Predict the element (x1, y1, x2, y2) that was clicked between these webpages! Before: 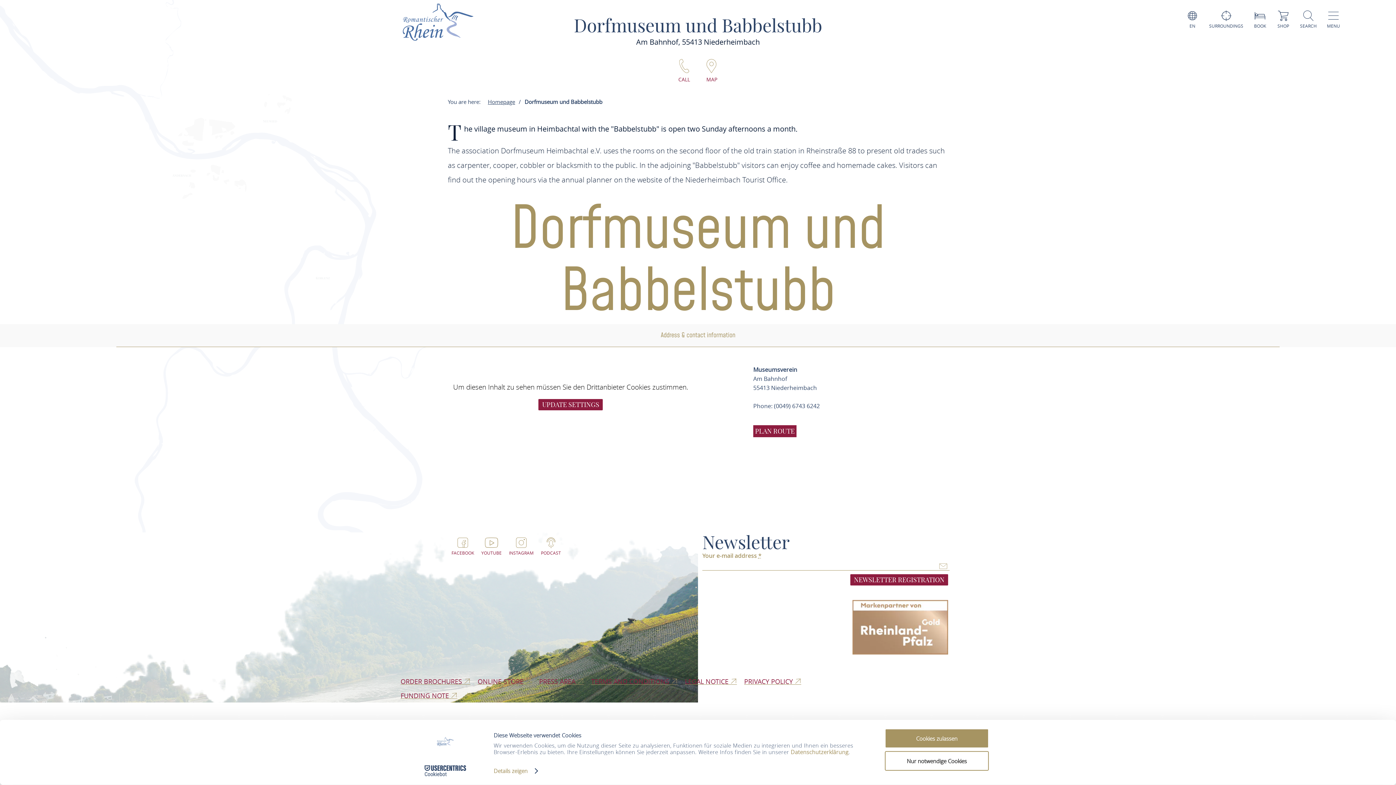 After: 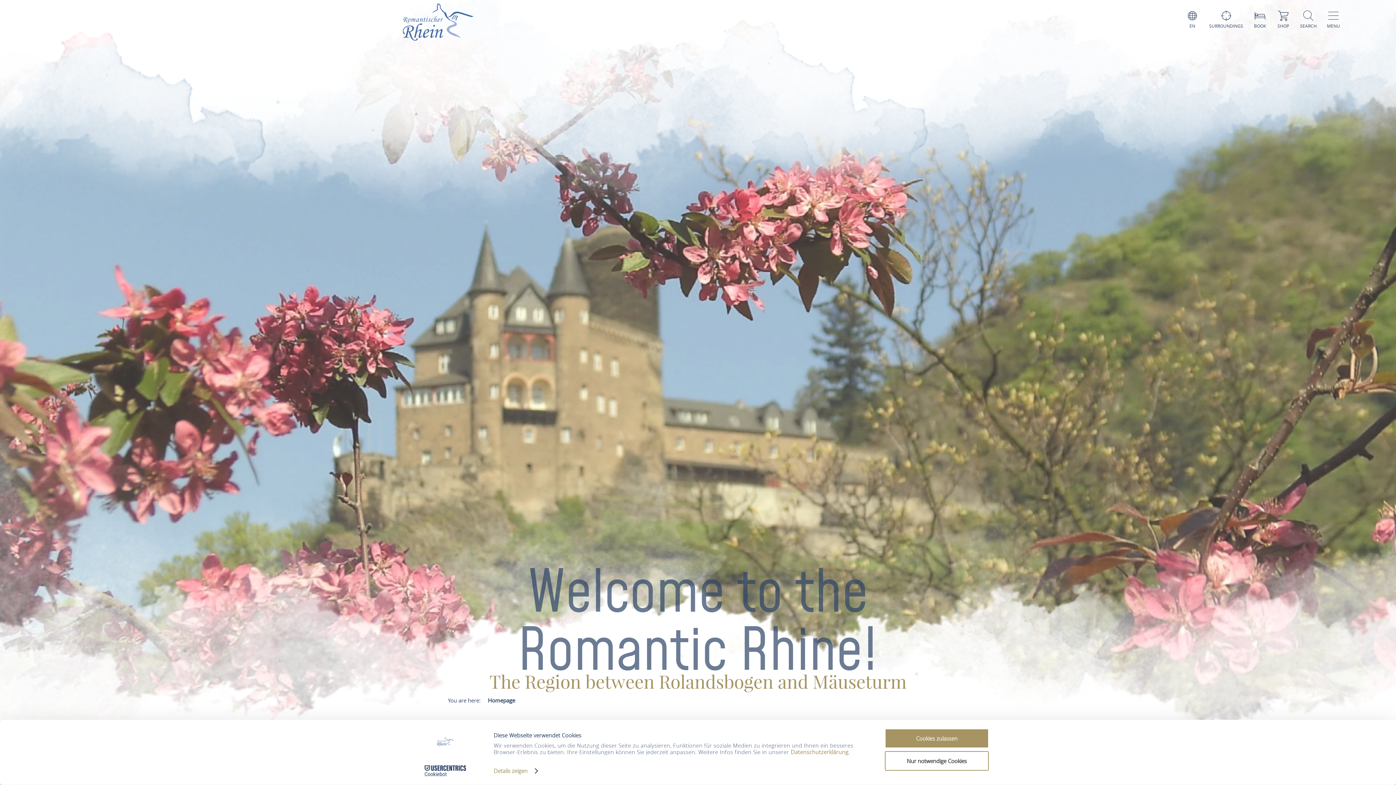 Action: label: PRIVACY POLICY  bbox: (740, 525, 805, 539)